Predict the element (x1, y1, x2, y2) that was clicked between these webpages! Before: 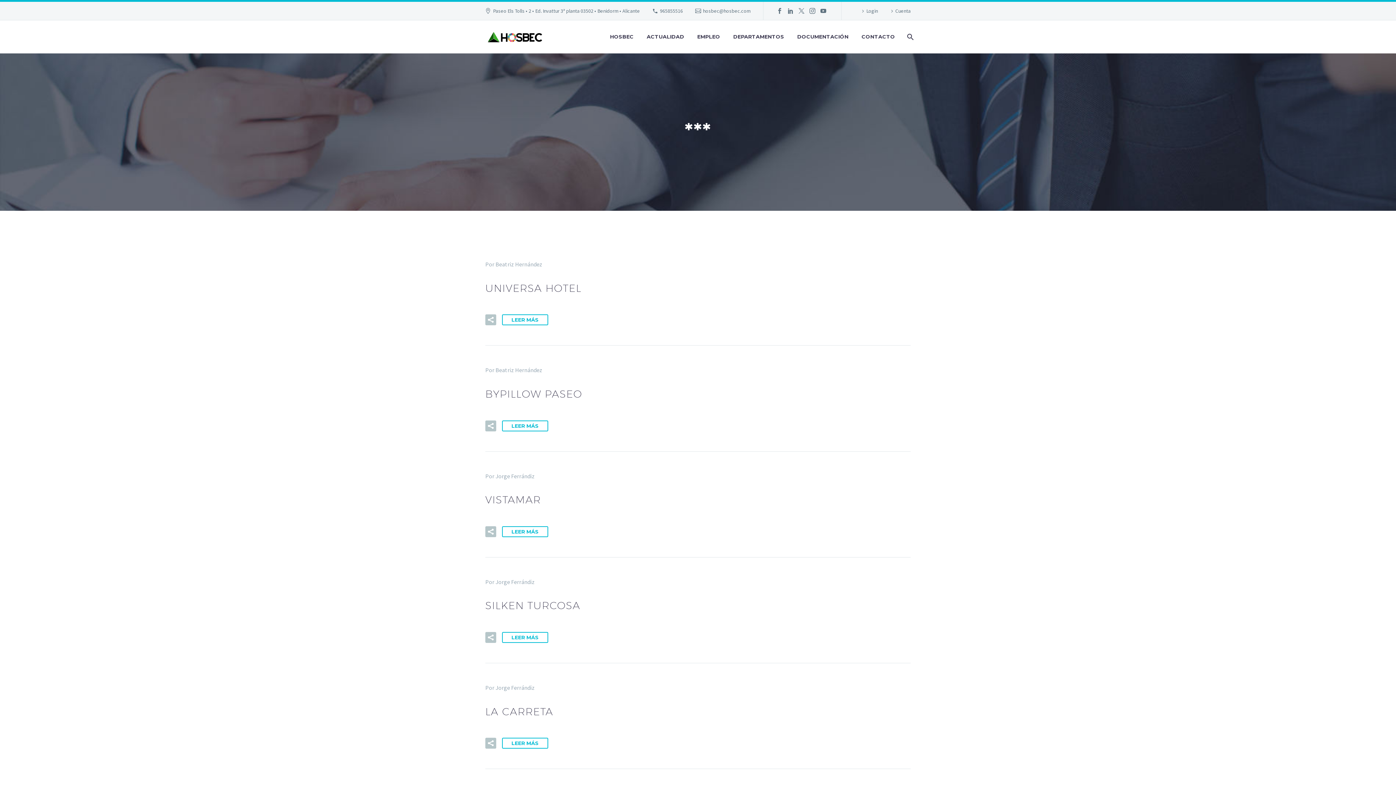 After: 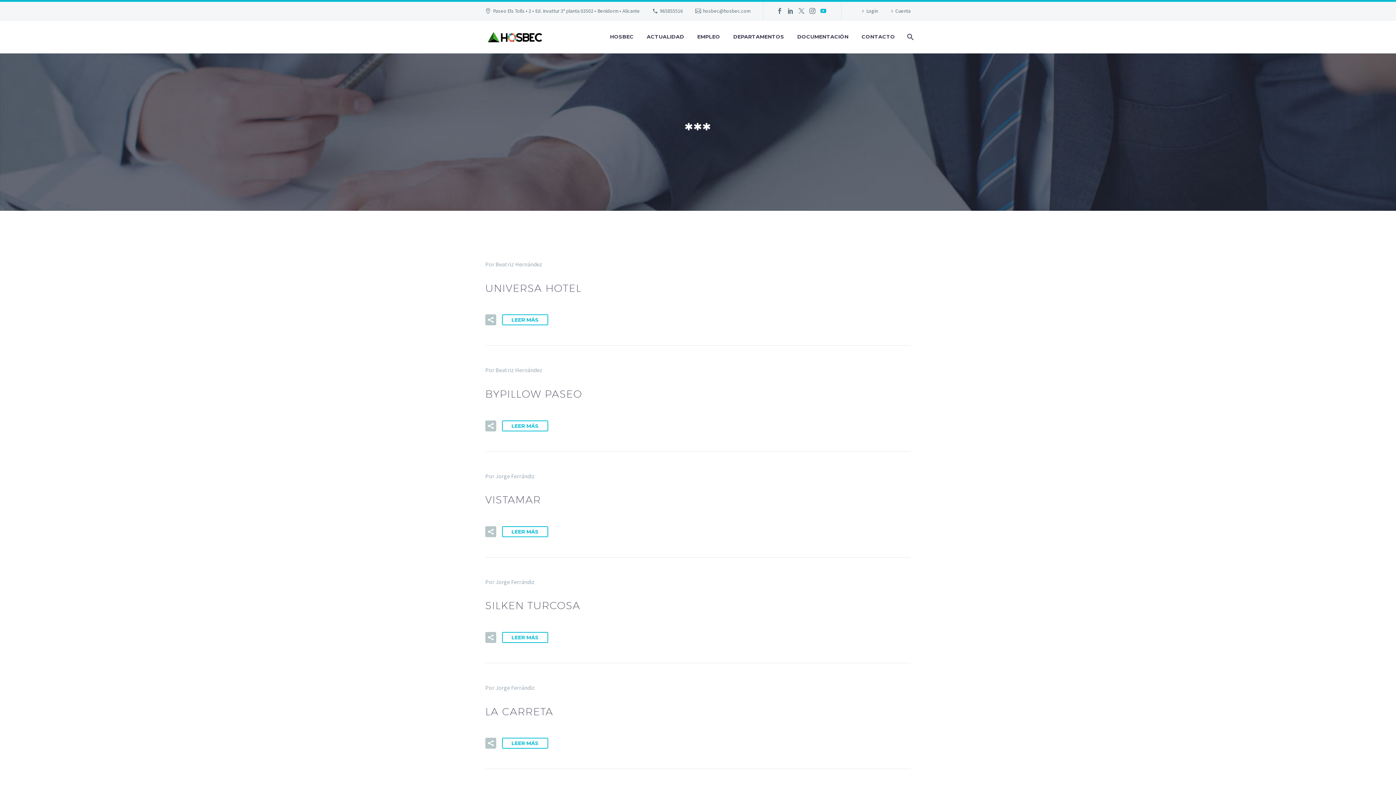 Action: bbox: (818, 8, 829, 13)